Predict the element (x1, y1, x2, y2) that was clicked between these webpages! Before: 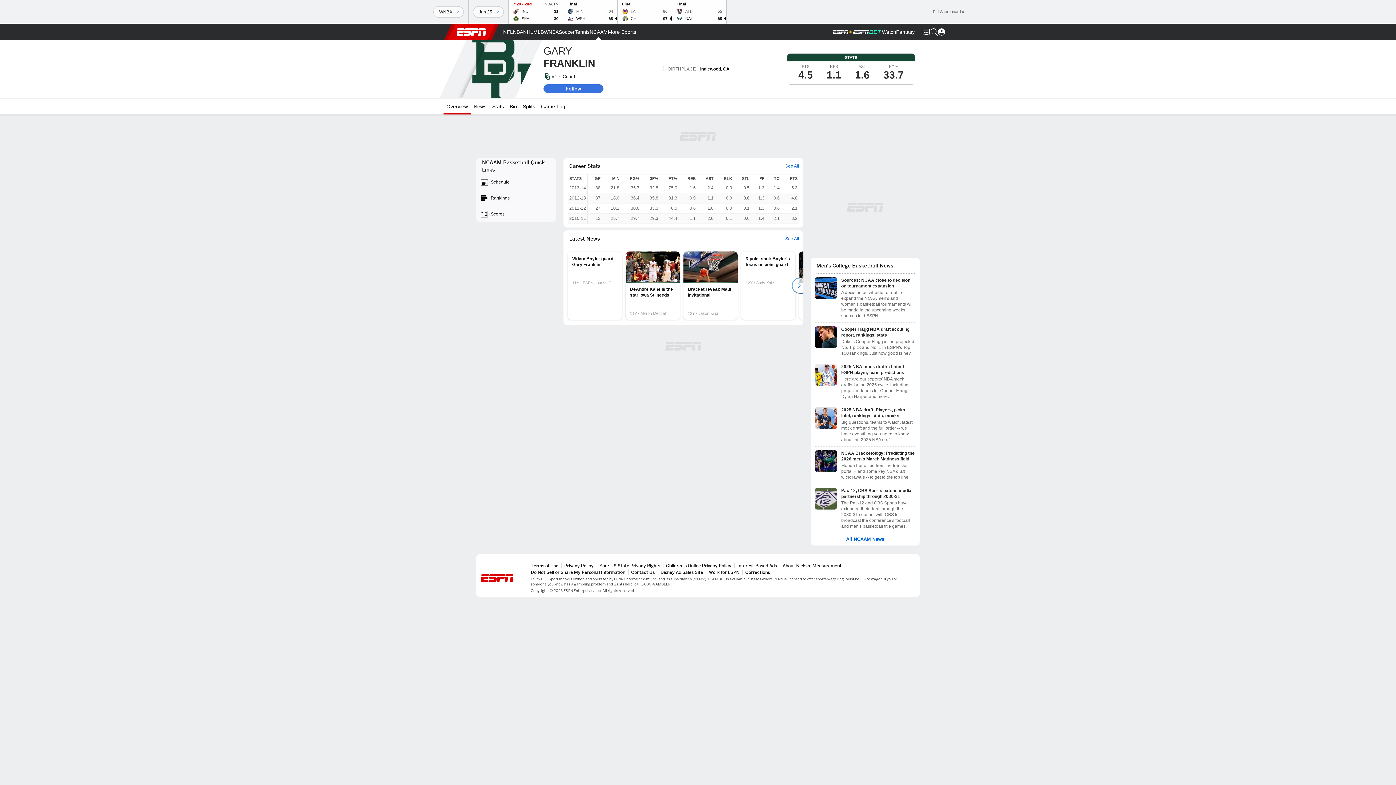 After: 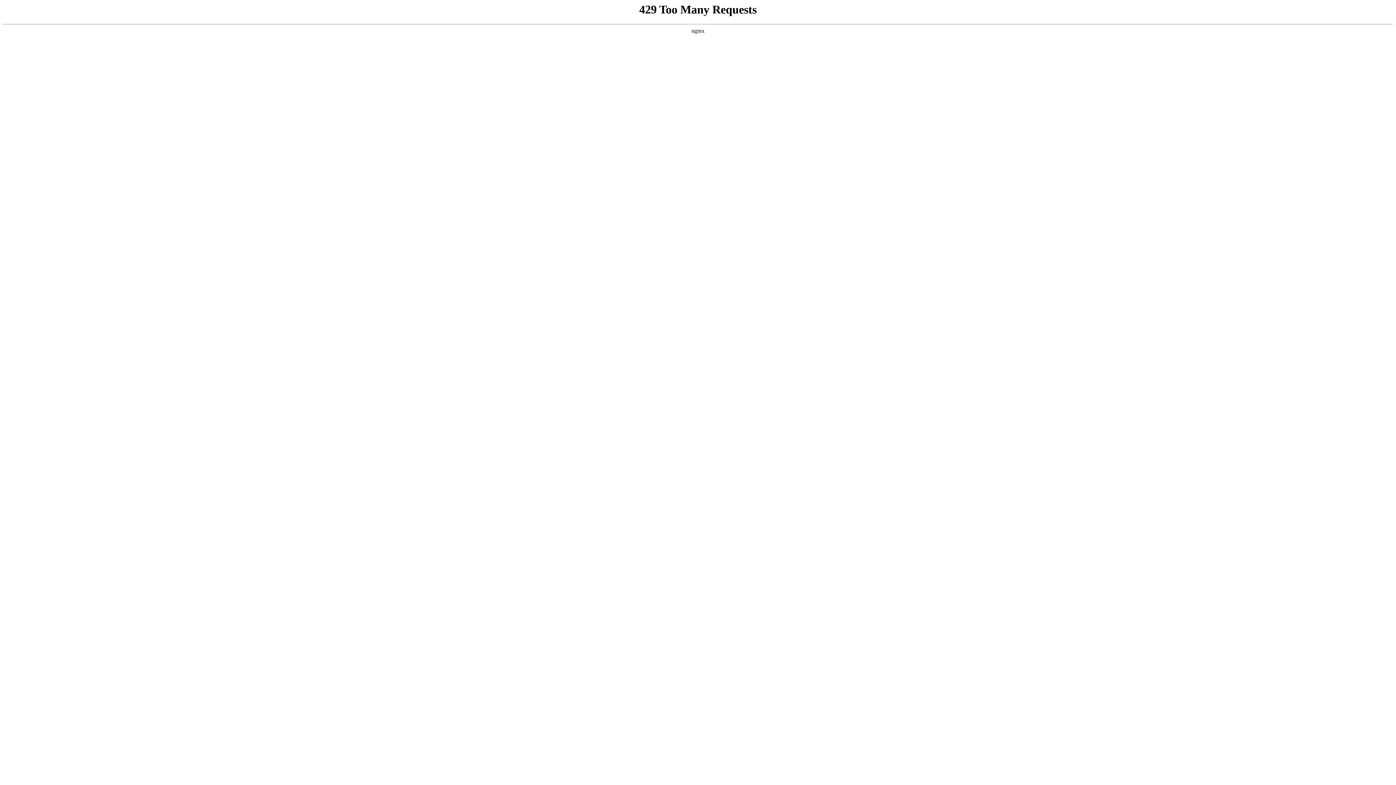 Action: bbox: (782, 563, 841, 568) label: About Nielsen Measurement